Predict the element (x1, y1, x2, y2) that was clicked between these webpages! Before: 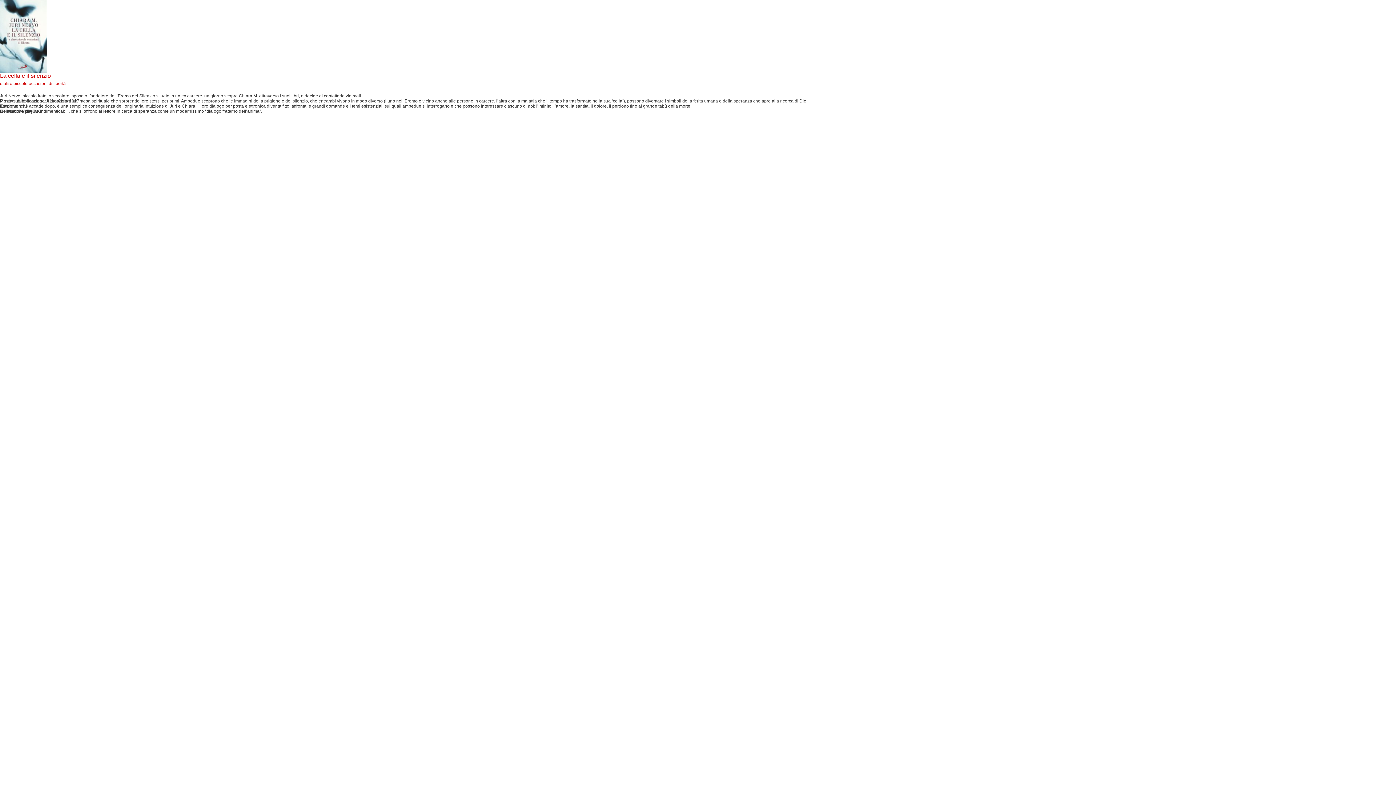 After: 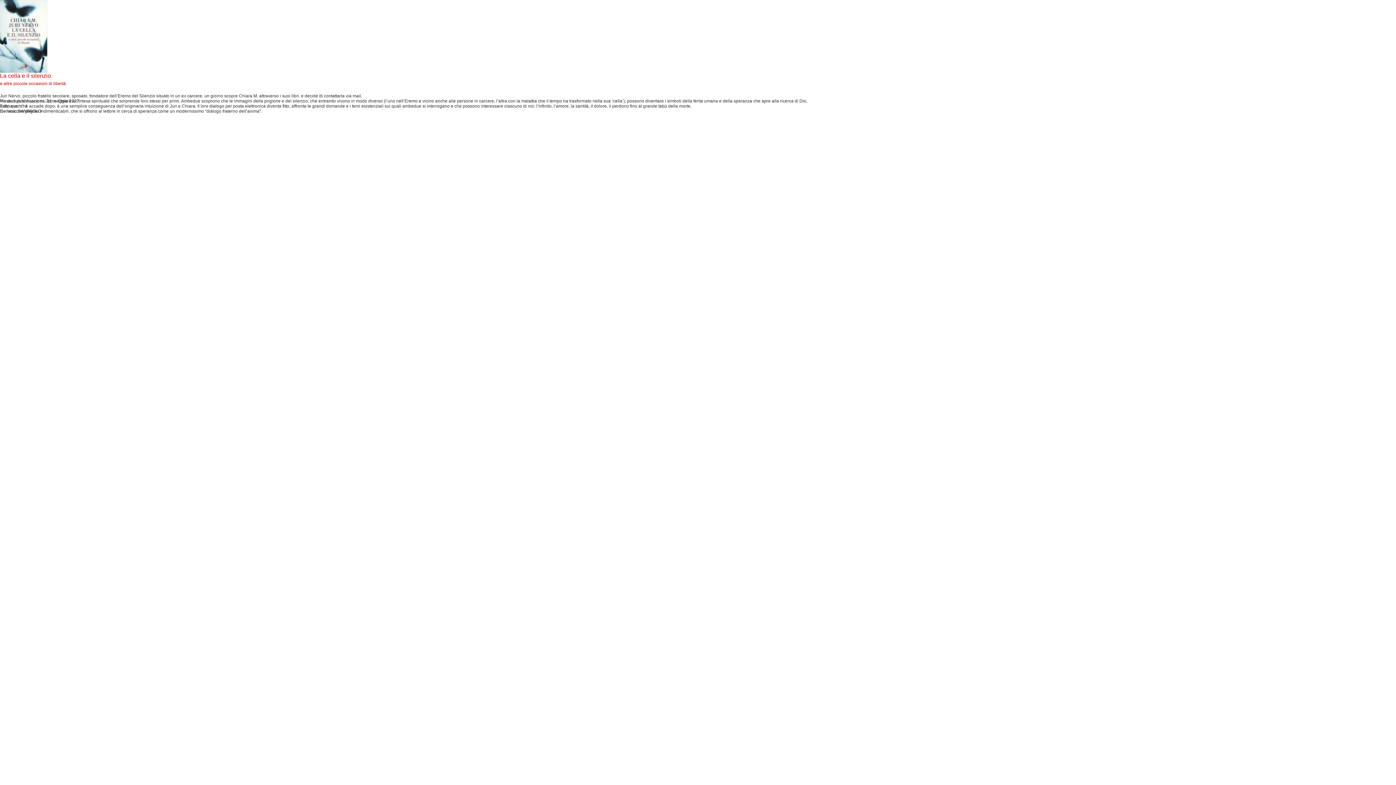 Action: bbox: (0, 68, 47, 73)